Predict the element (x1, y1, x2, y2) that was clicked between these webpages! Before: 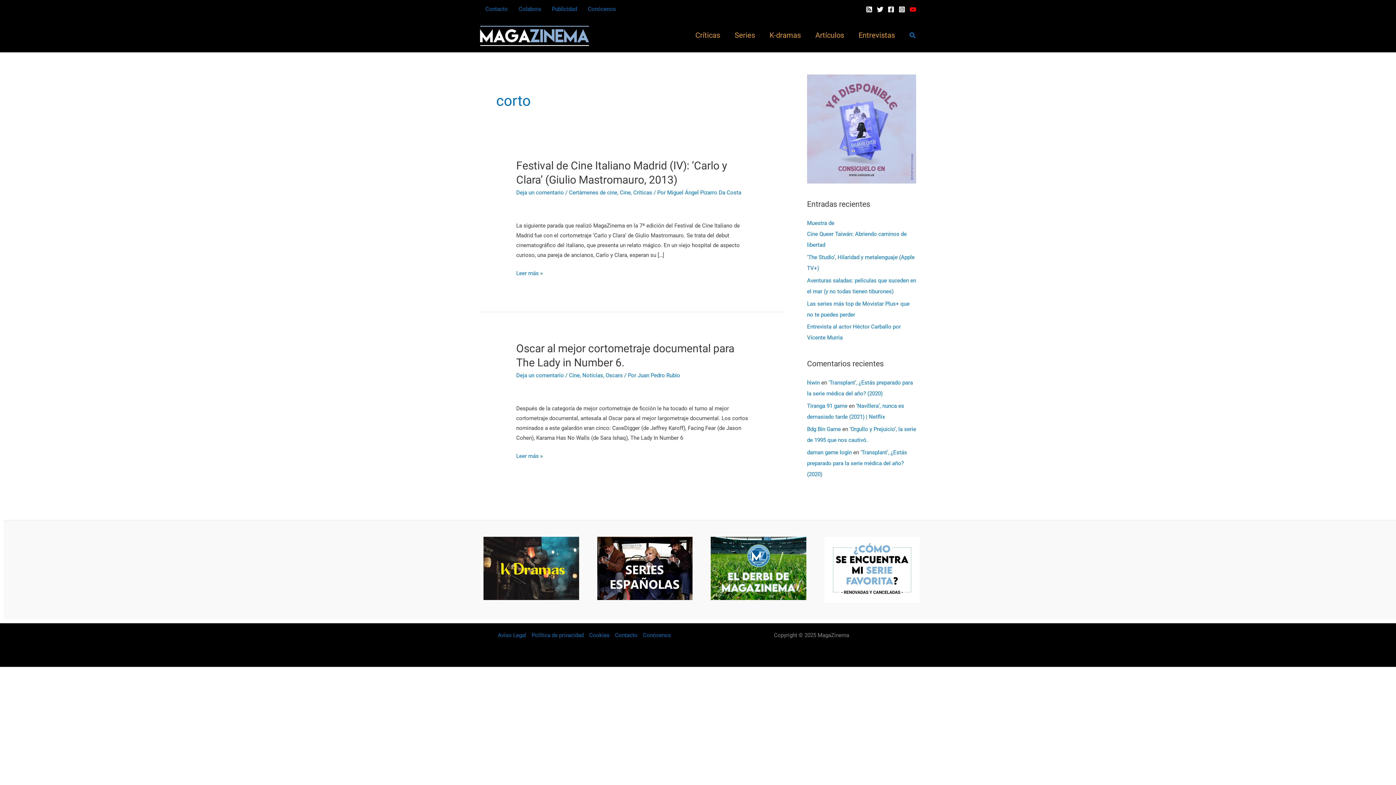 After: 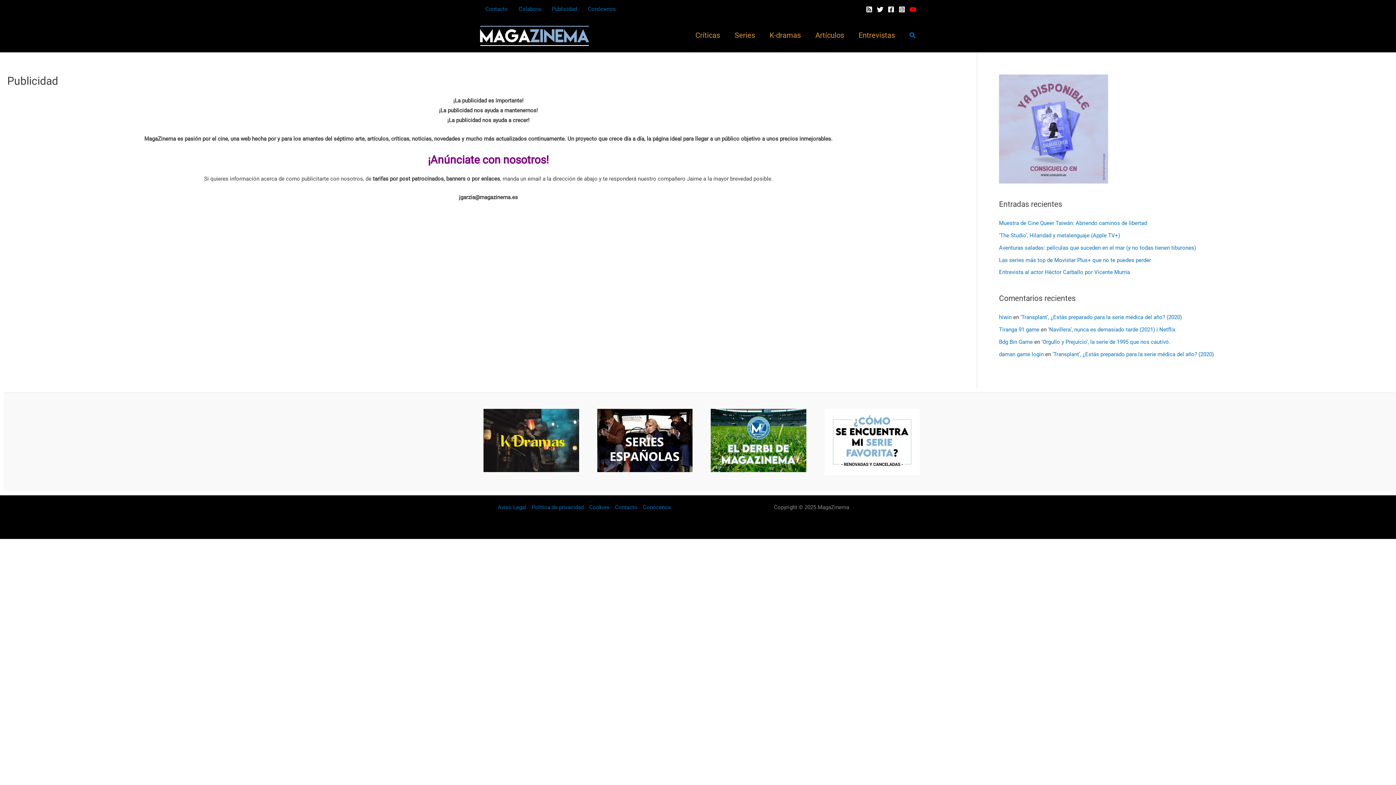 Action: bbox: (546, 0, 582, 18) label: Publicidad